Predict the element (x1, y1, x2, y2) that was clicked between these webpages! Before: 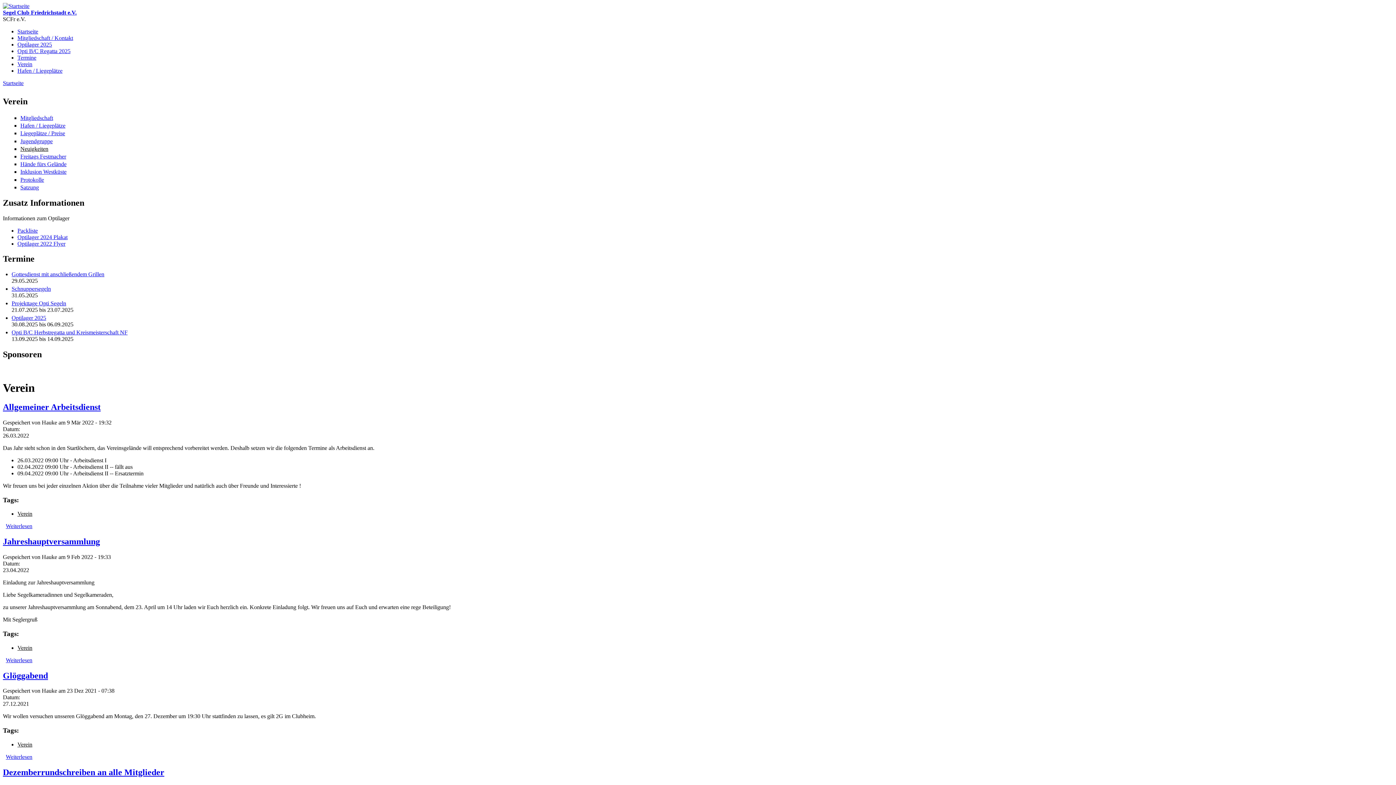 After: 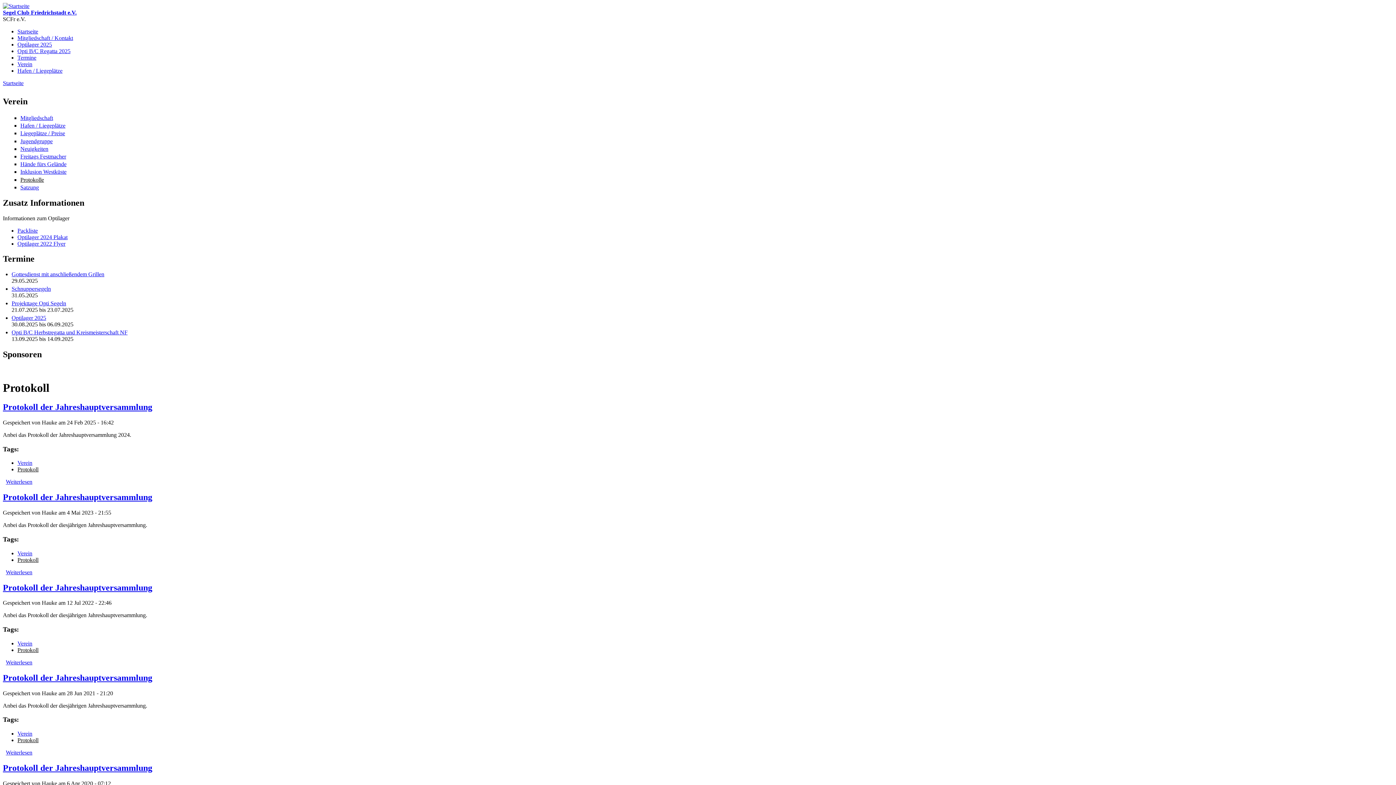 Action: bbox: (20, 176, 44, 182) label: Protokolle